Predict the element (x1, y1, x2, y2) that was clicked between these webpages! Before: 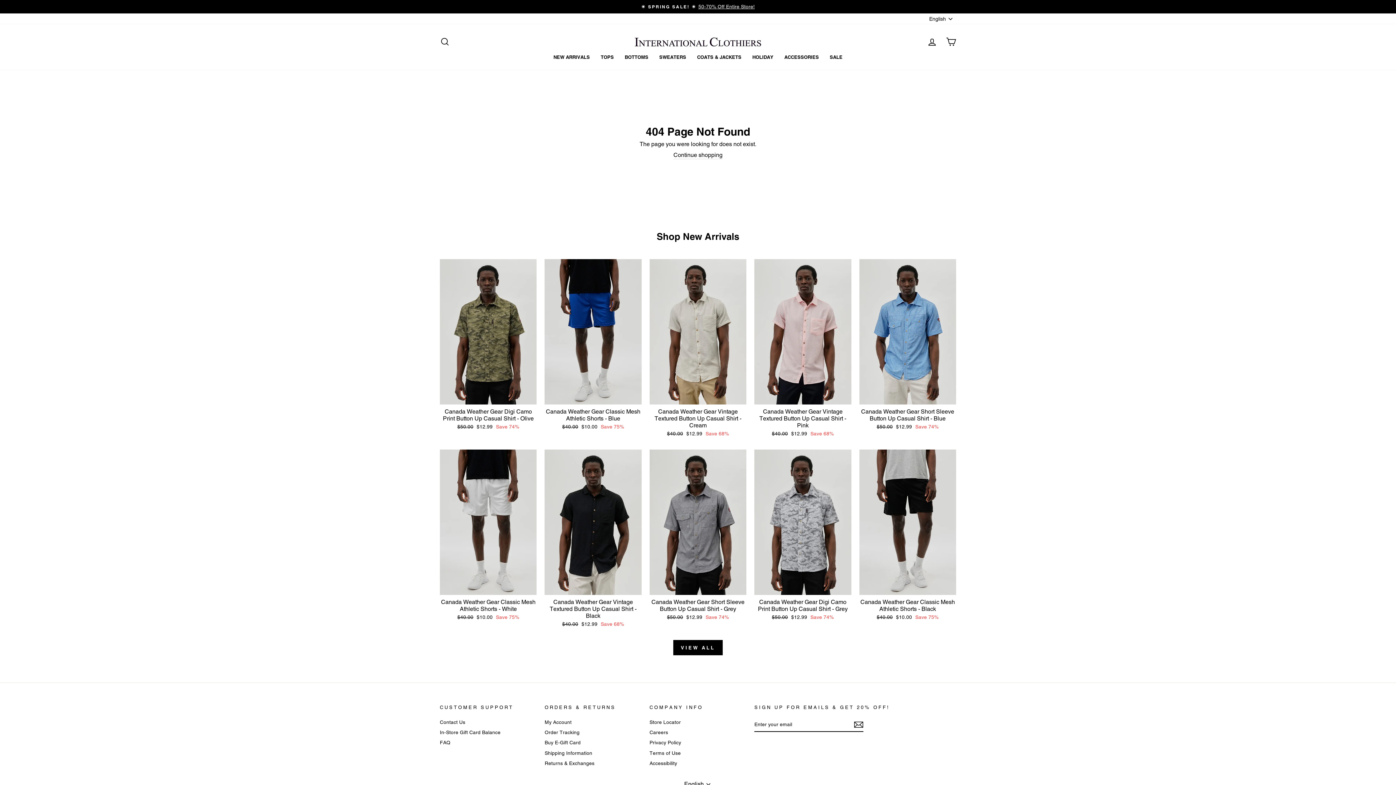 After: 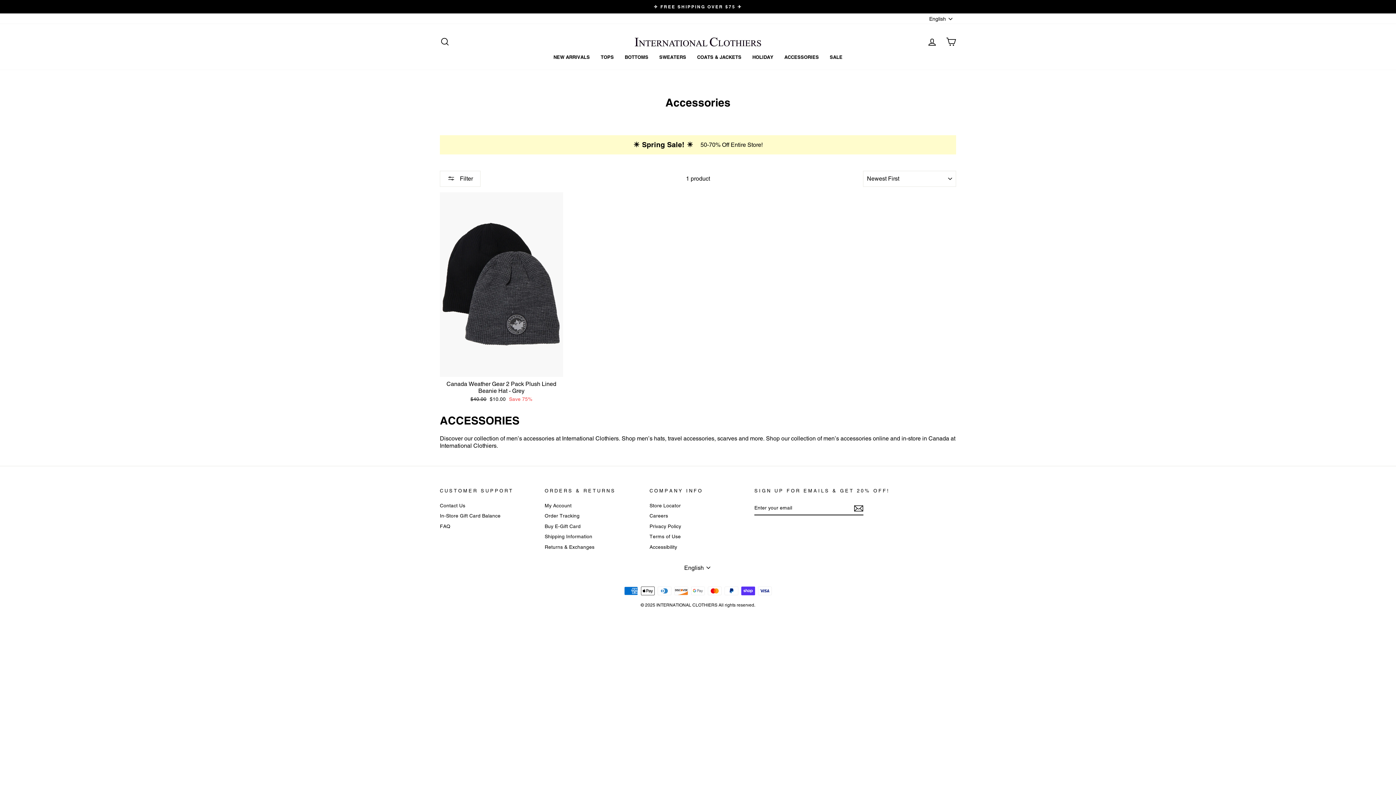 Action: label: ACCESSORIES bbox: (779, 52, 824, 62)